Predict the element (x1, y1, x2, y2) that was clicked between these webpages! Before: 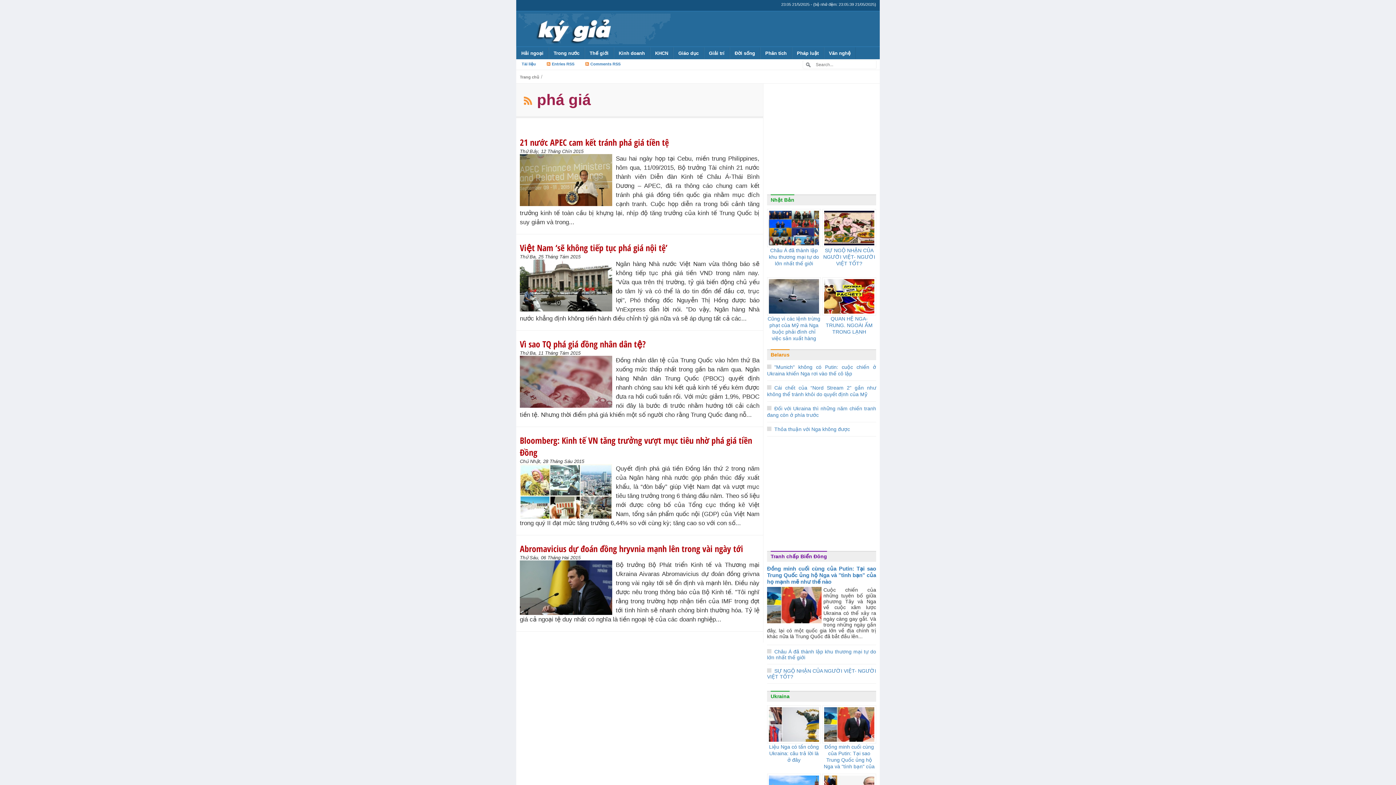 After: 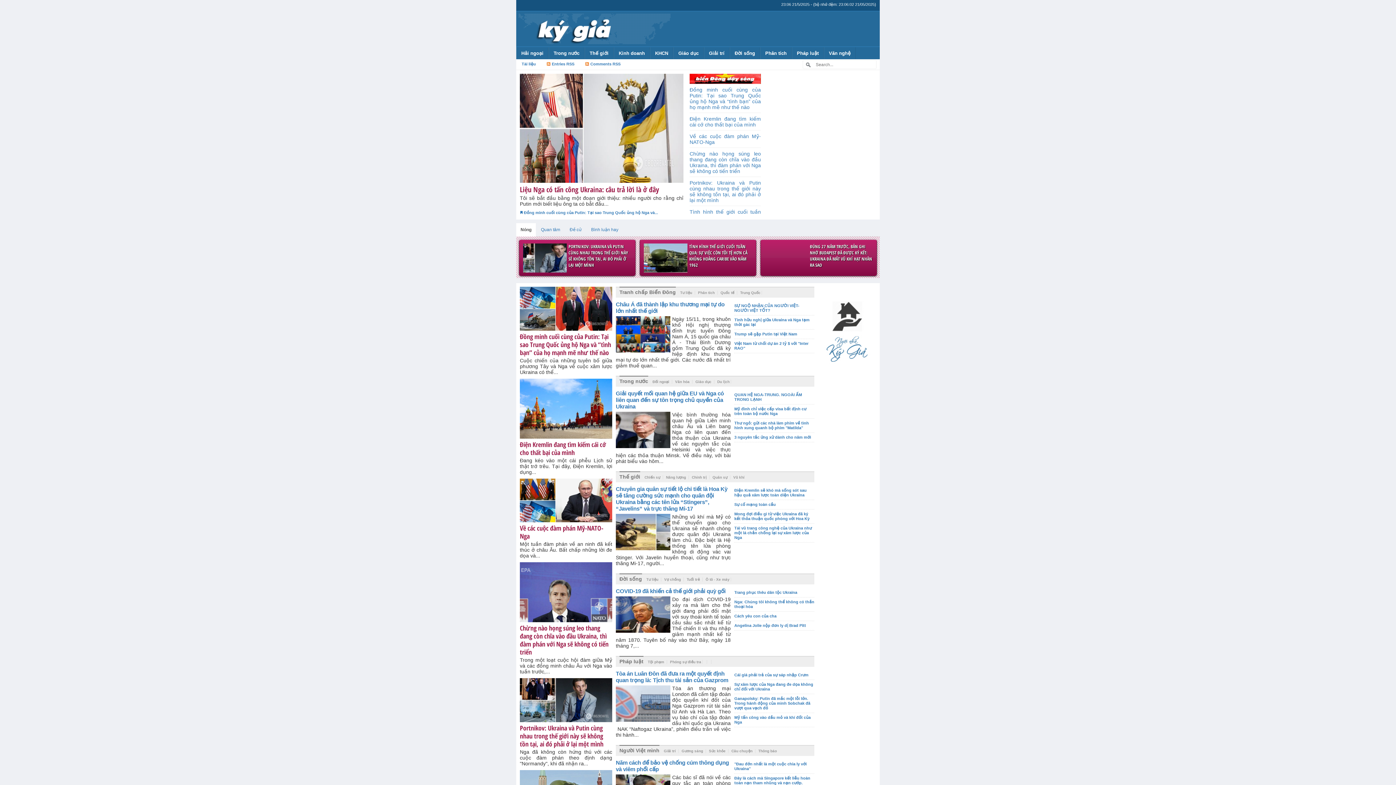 Action: bbox: (520, 74, 539, 79) label: Trang chủ